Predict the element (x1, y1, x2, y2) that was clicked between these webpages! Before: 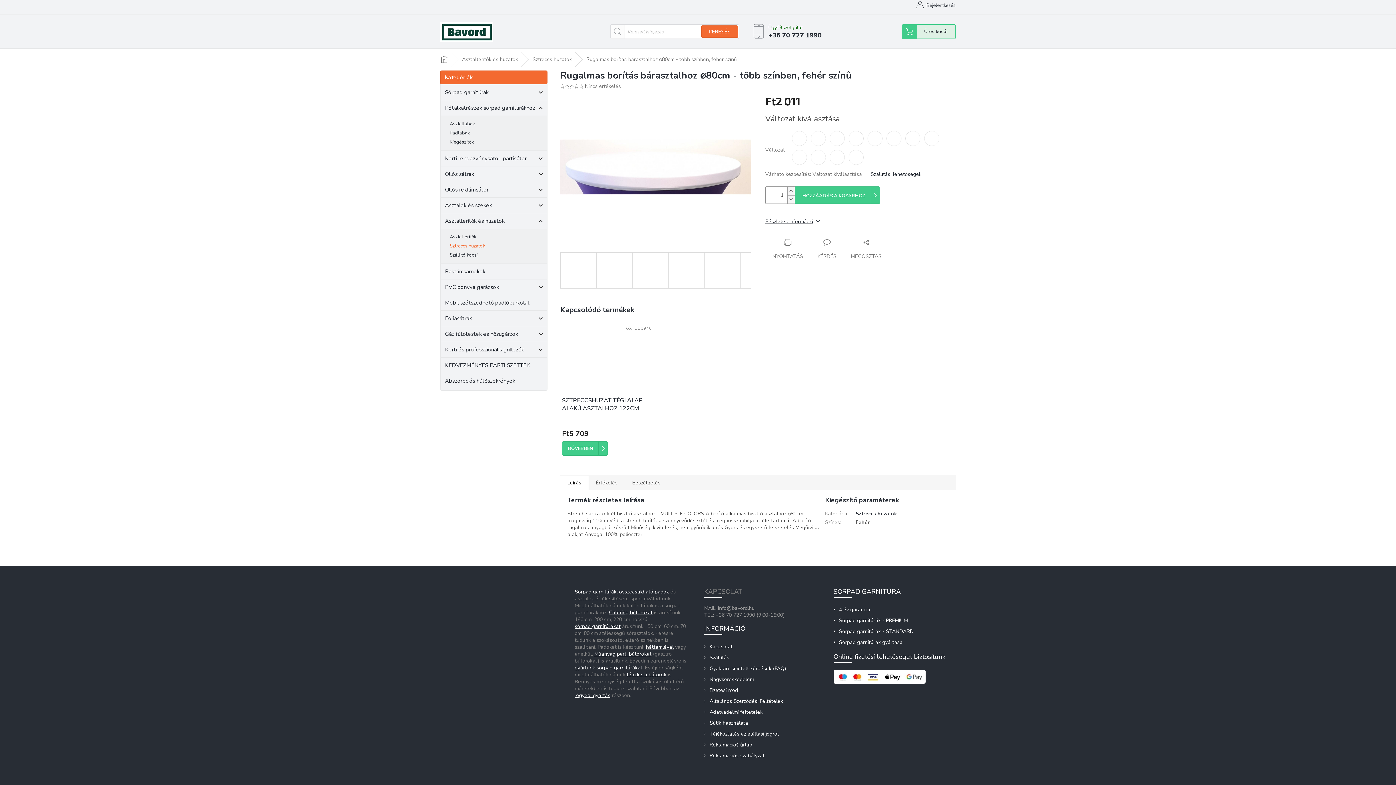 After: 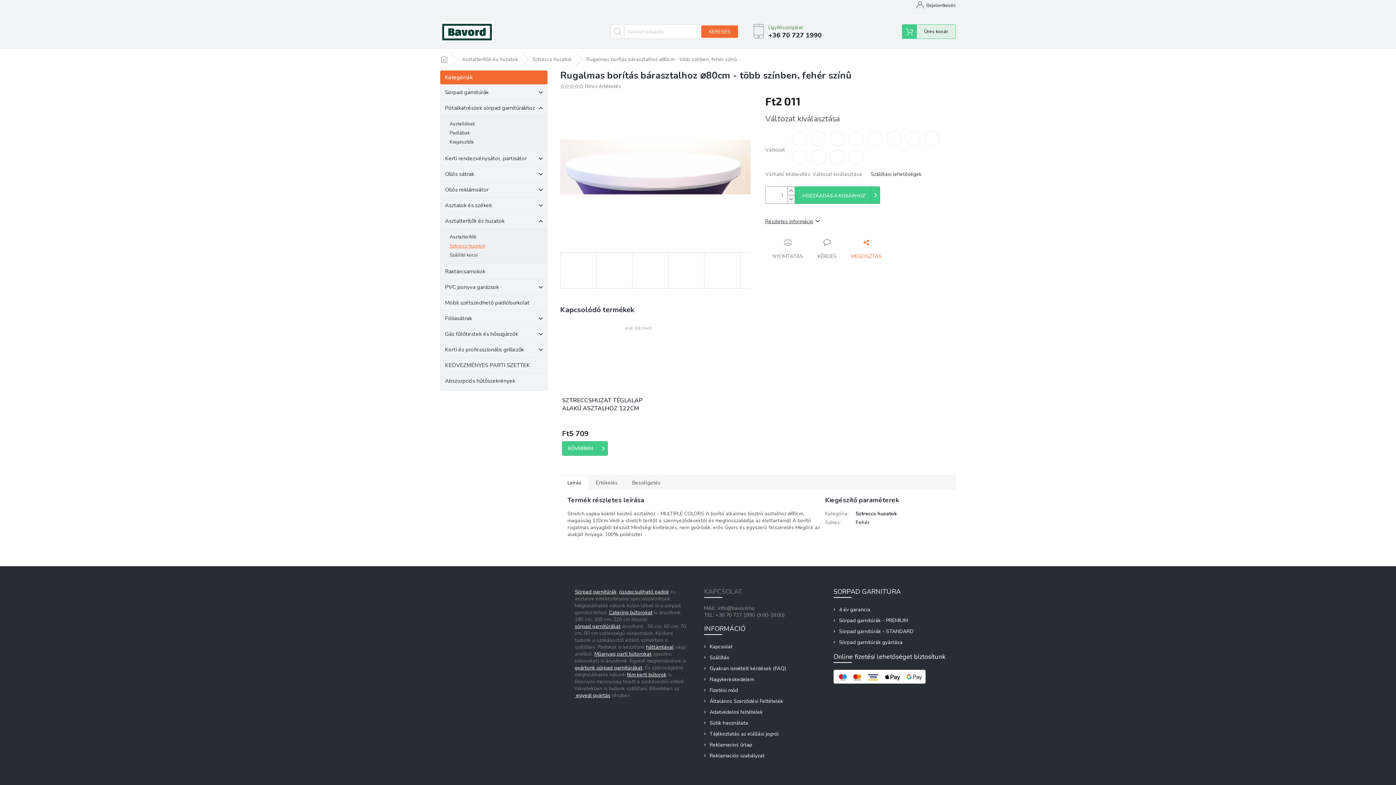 Action: bbox: (844, 238, 889, 259) label: MEGOSZTÁS